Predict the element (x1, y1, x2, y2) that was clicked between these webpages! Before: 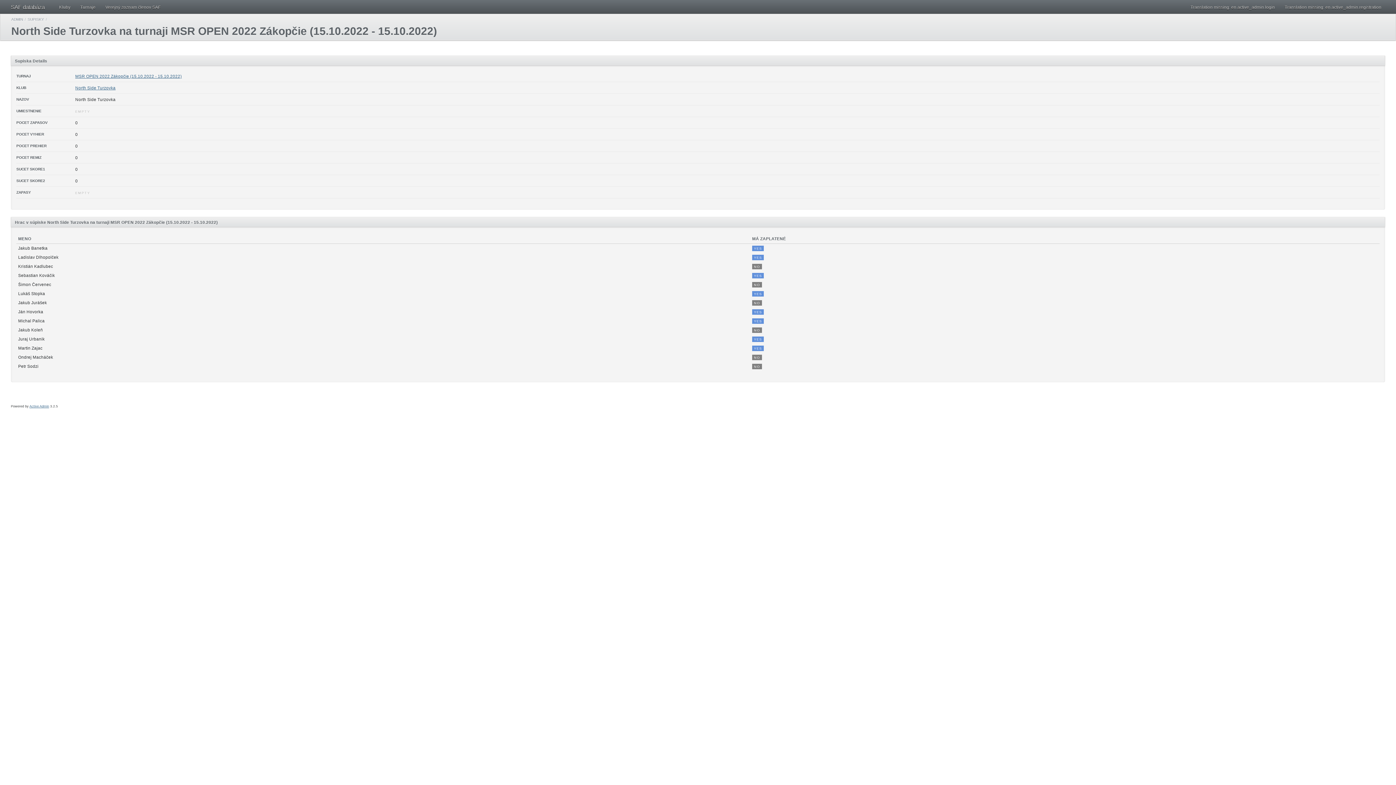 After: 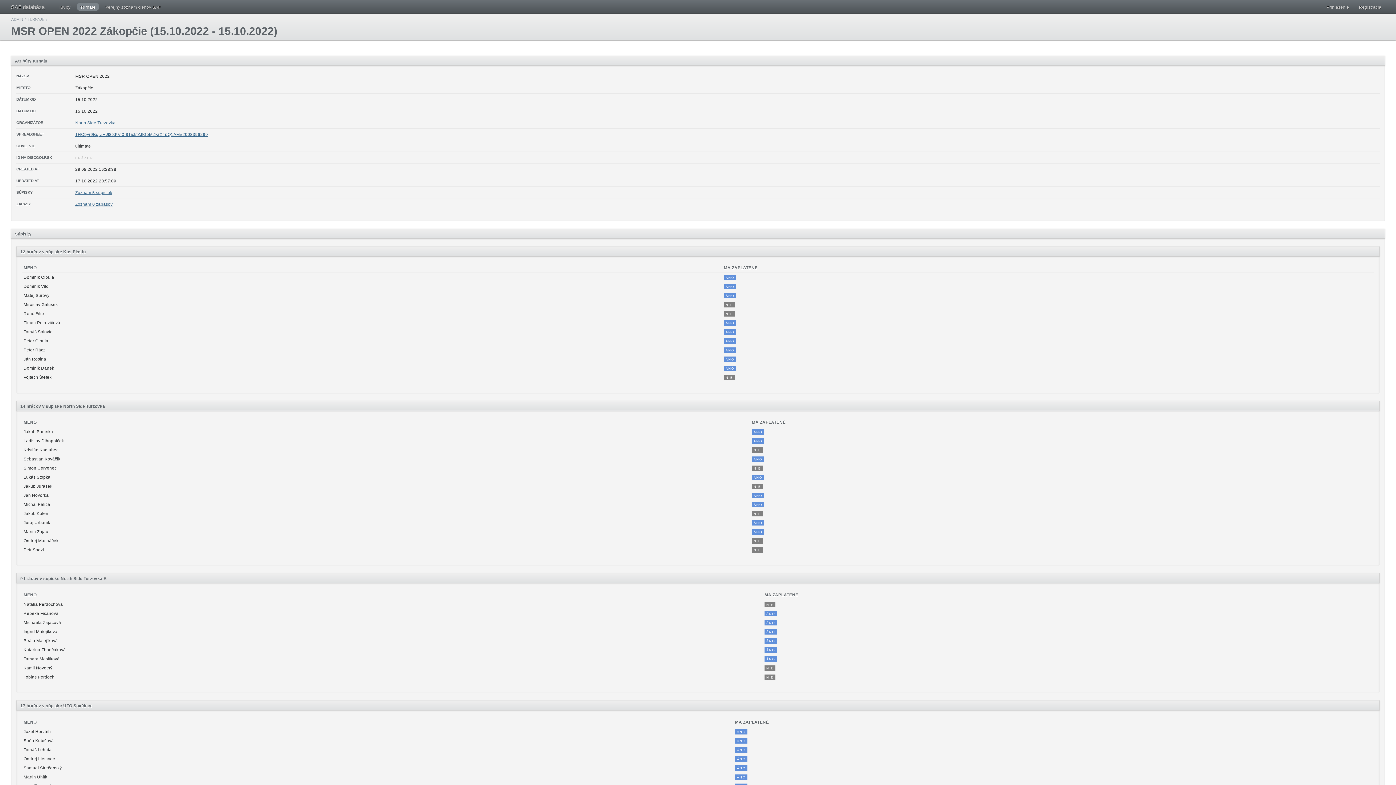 Action: bbox: (75, 74, 181, 78) label: MSR OPEN 2022 Zákopčie (15.10.2022 - 15.10.2022)